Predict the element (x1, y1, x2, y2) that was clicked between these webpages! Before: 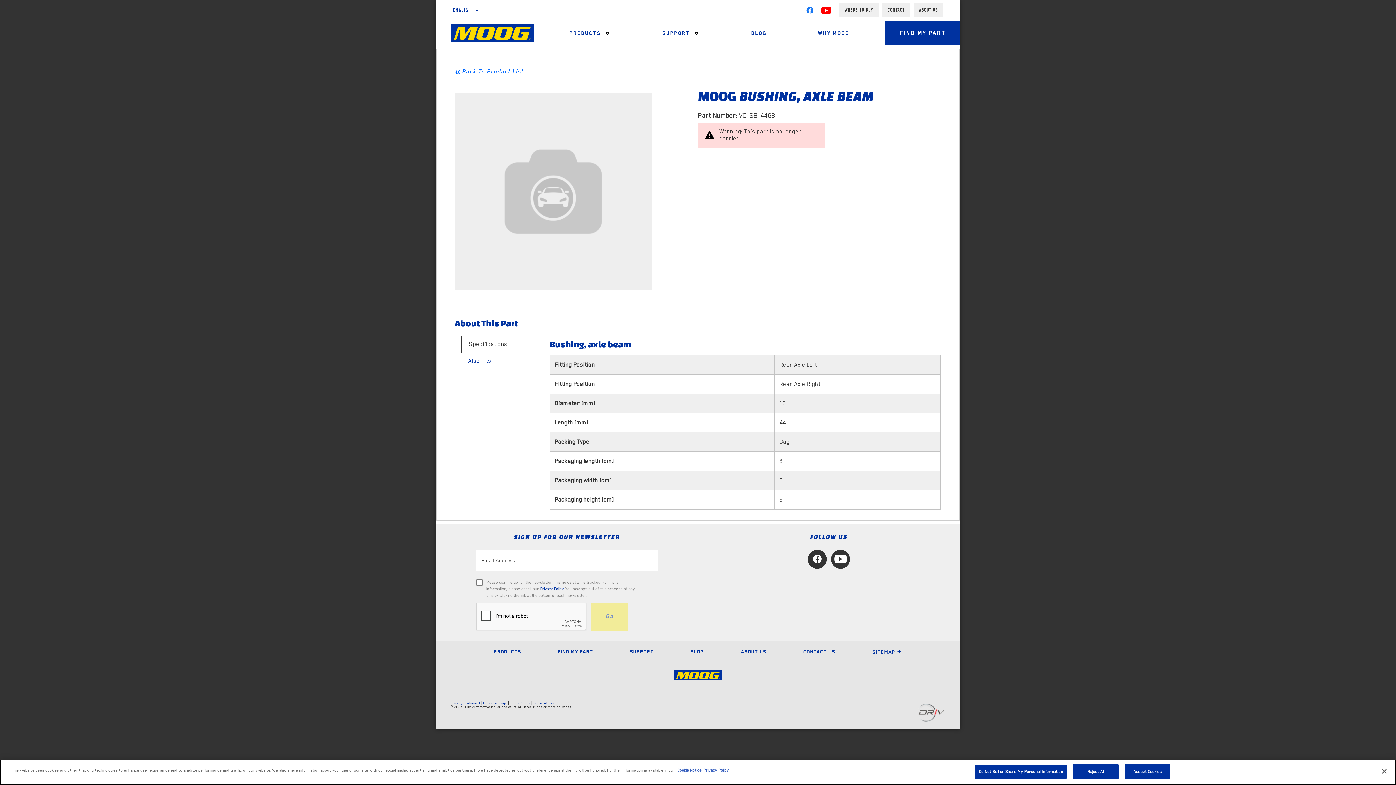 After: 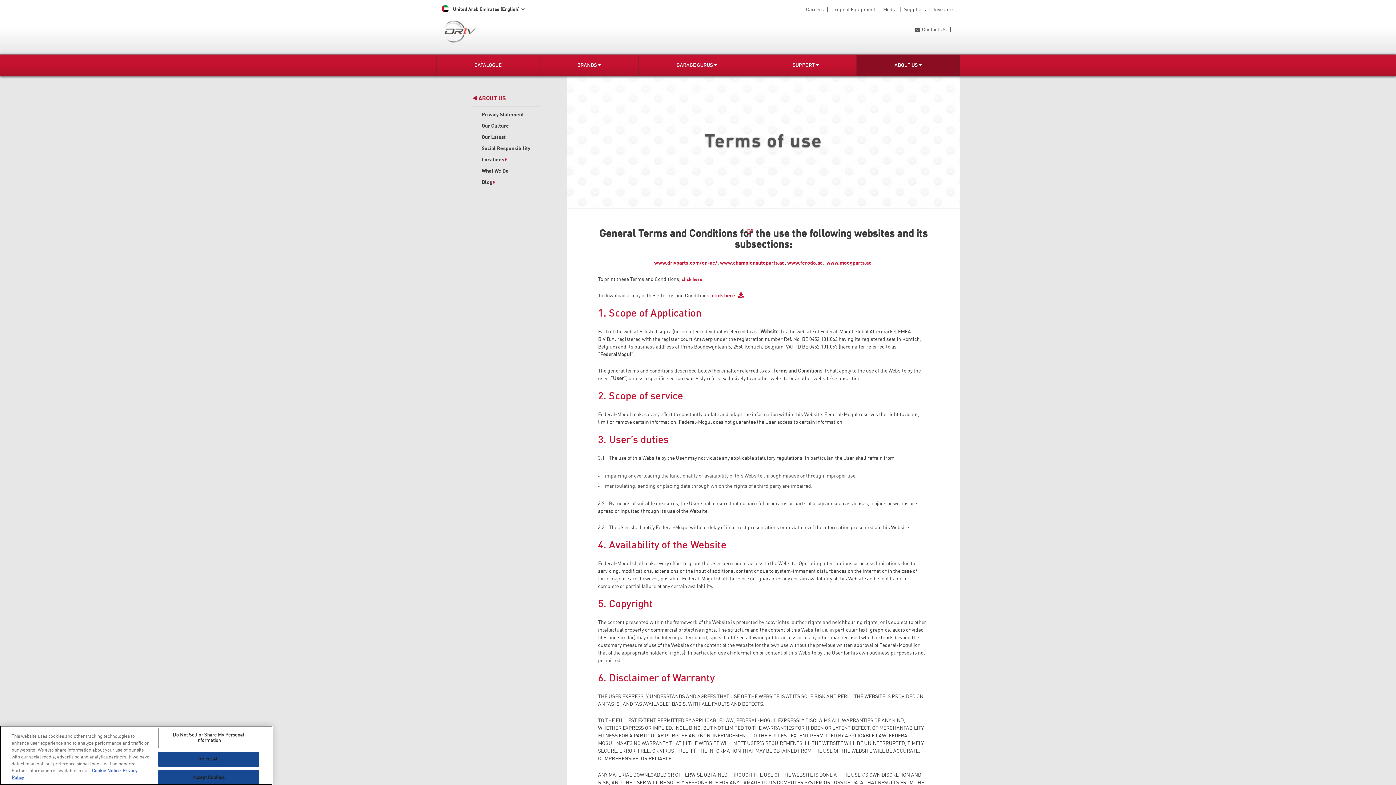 Action: label: Terms of use bbox: (533, 701, 554, 705)